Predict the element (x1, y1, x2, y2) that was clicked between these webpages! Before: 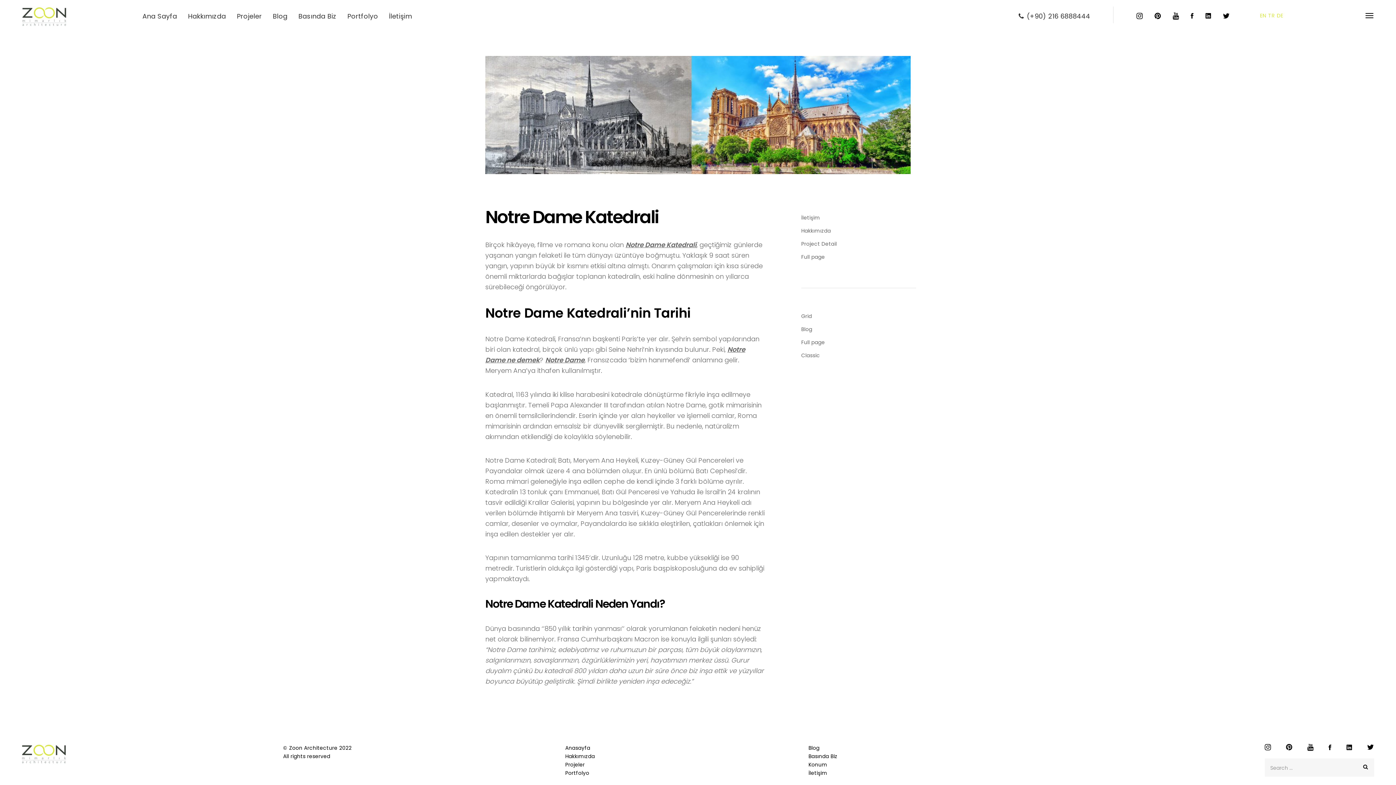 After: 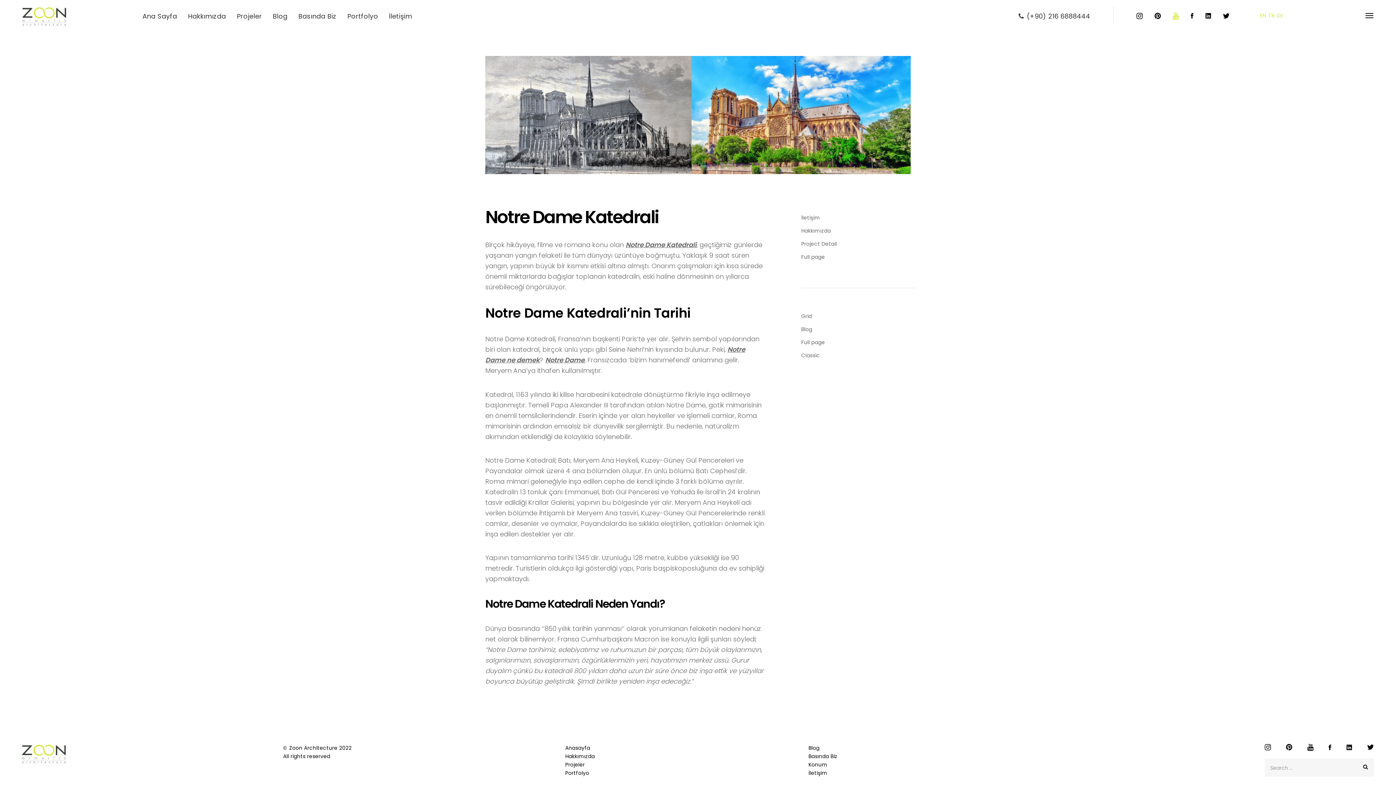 Action: bbox: (1172, 12, 1179, 19)